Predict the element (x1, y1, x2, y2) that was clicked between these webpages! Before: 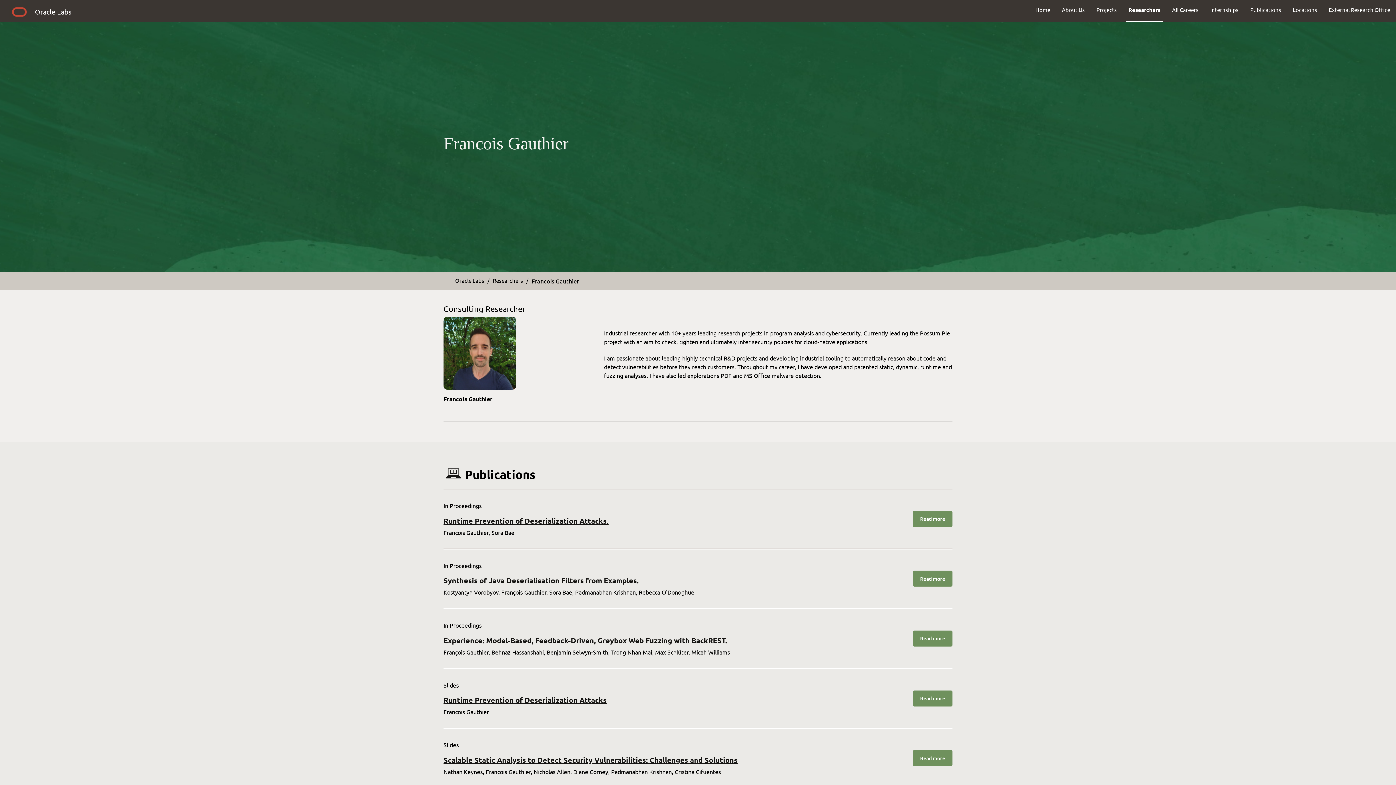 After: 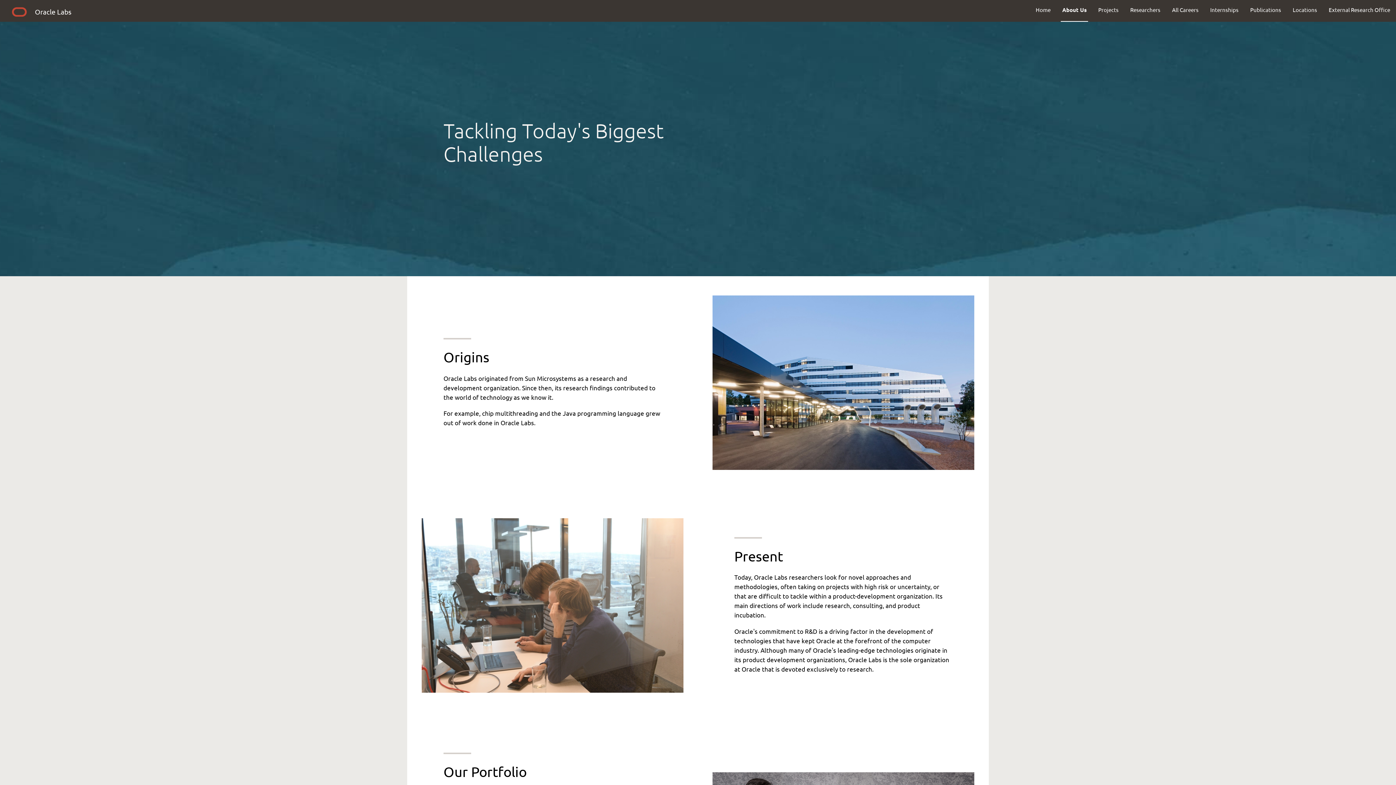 Action: label: About Us bbox: (1056, 0, 1090, 19)